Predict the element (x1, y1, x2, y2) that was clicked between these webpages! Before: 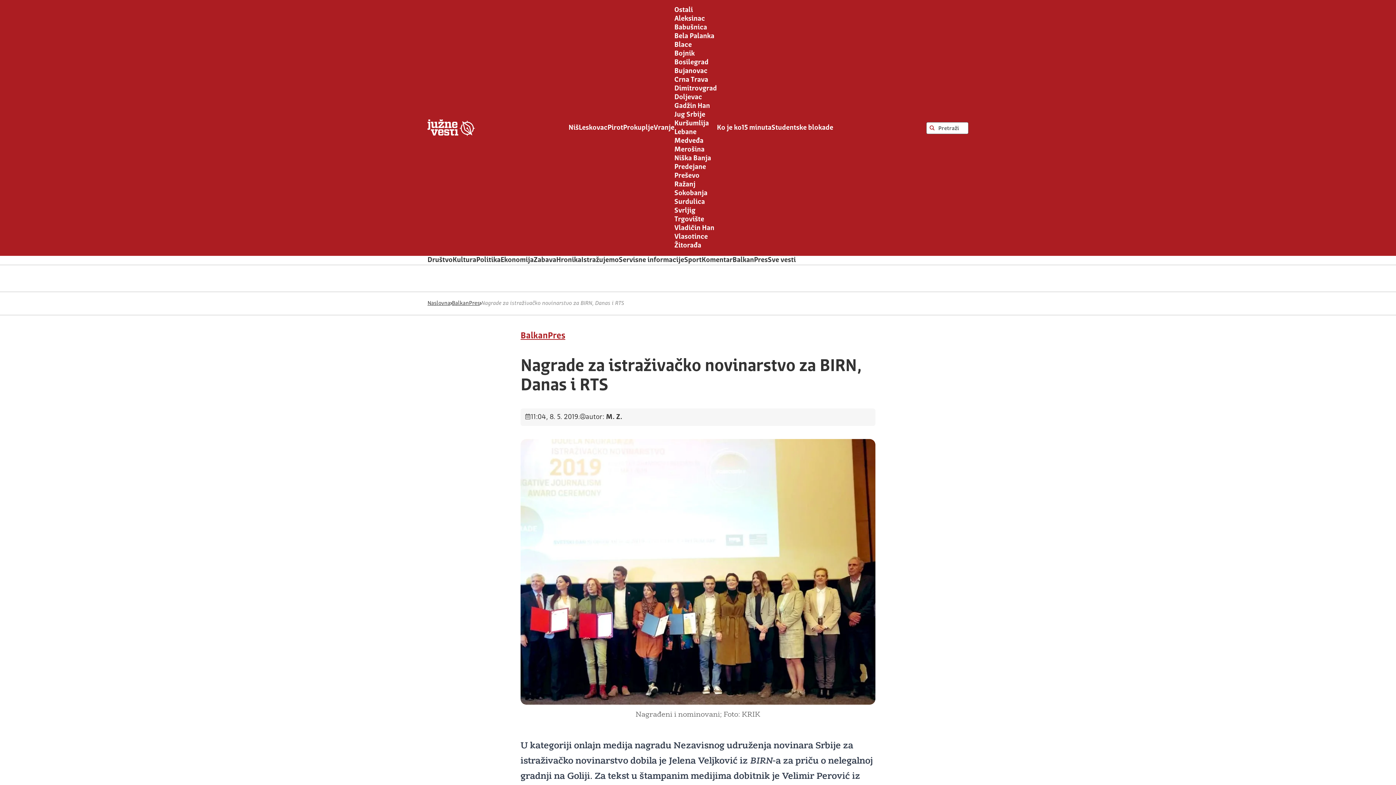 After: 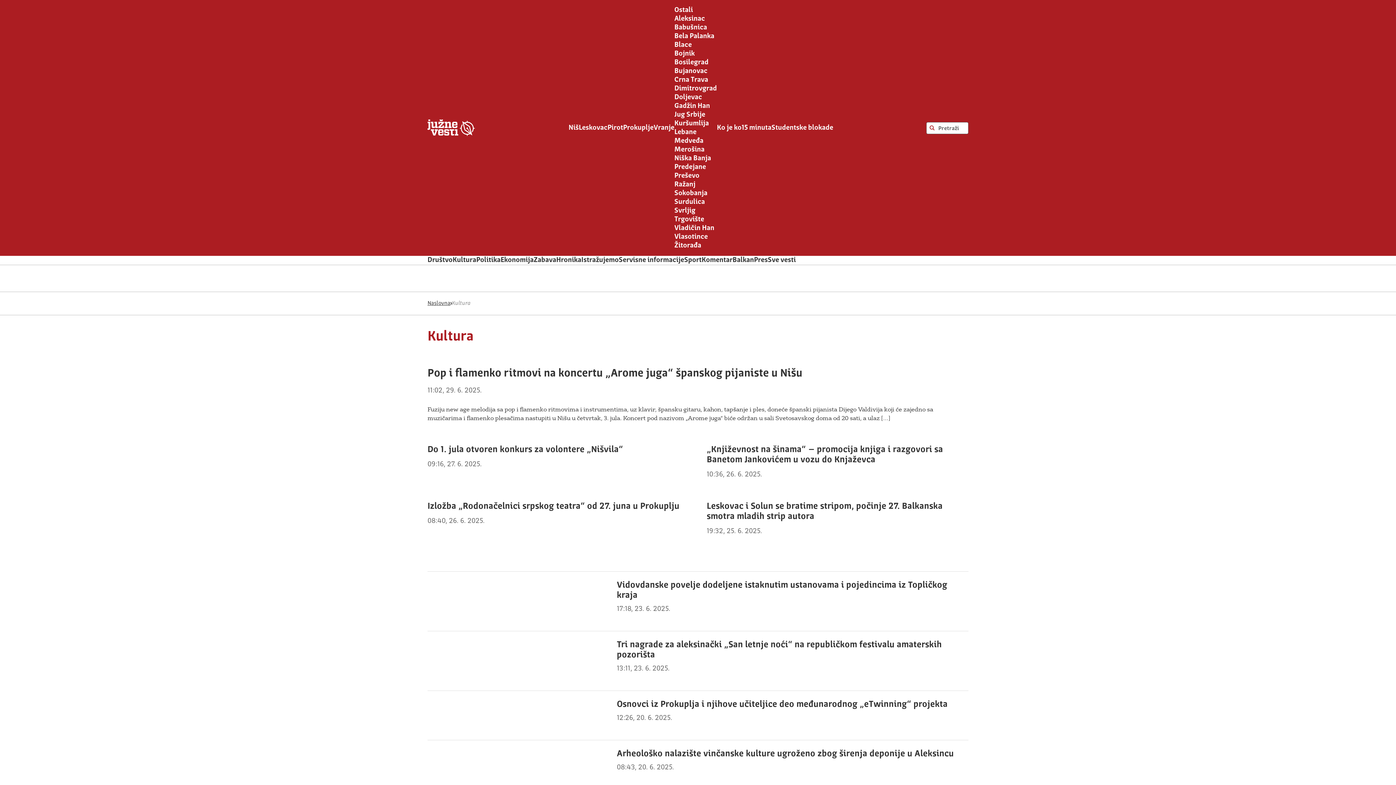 Action: label: Kultura bbox: (452, 256, 476, 264)